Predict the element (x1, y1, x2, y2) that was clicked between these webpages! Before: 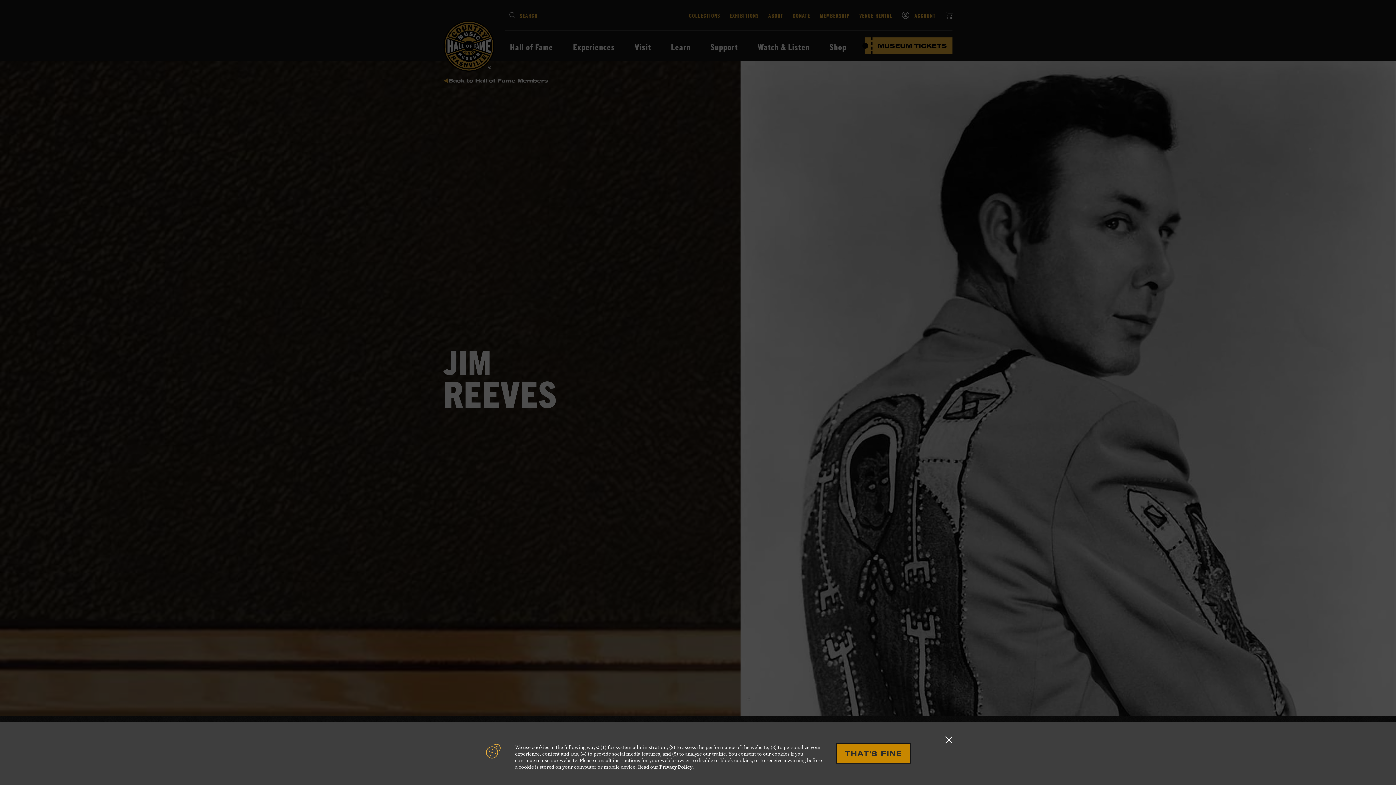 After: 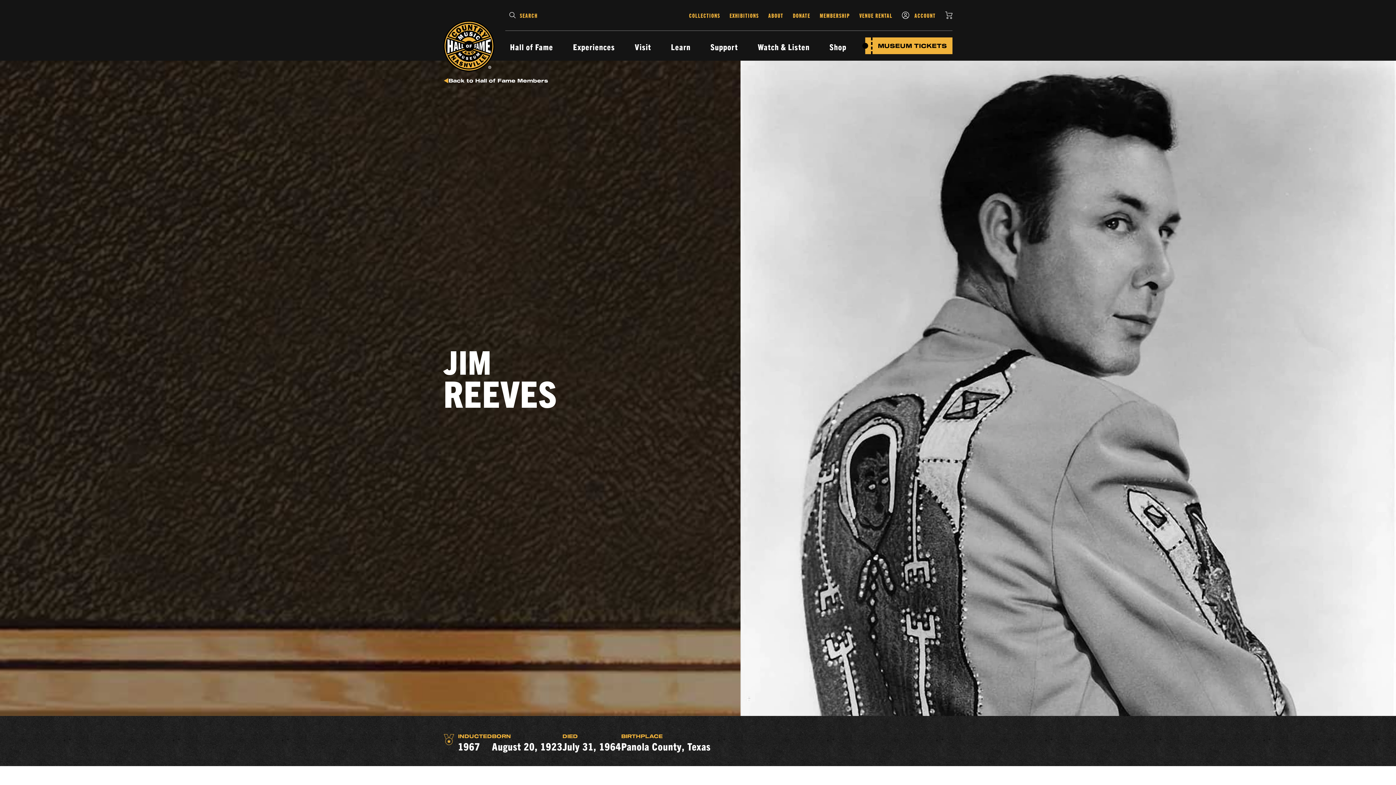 Action: bbox: (837, 744, 910, 763) label: THAT'S FINE